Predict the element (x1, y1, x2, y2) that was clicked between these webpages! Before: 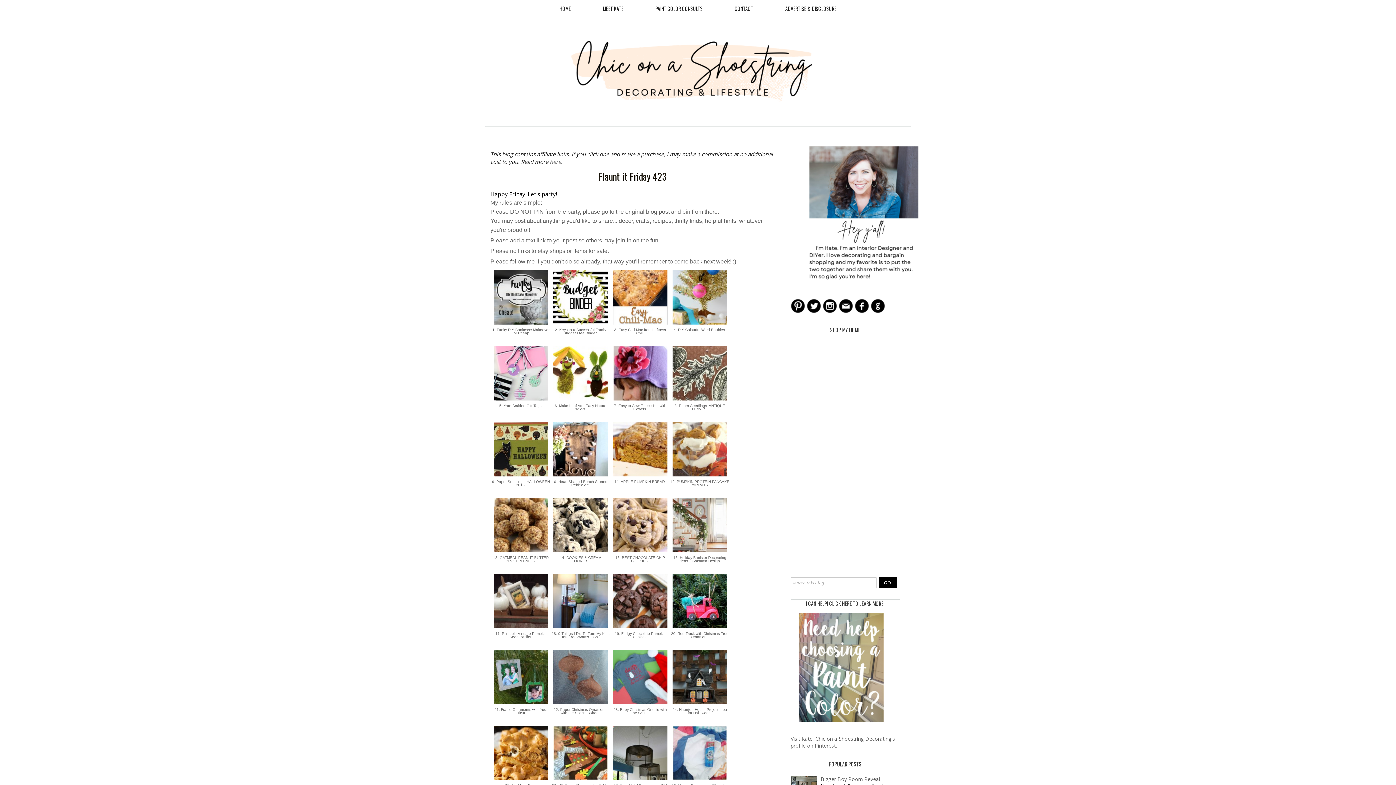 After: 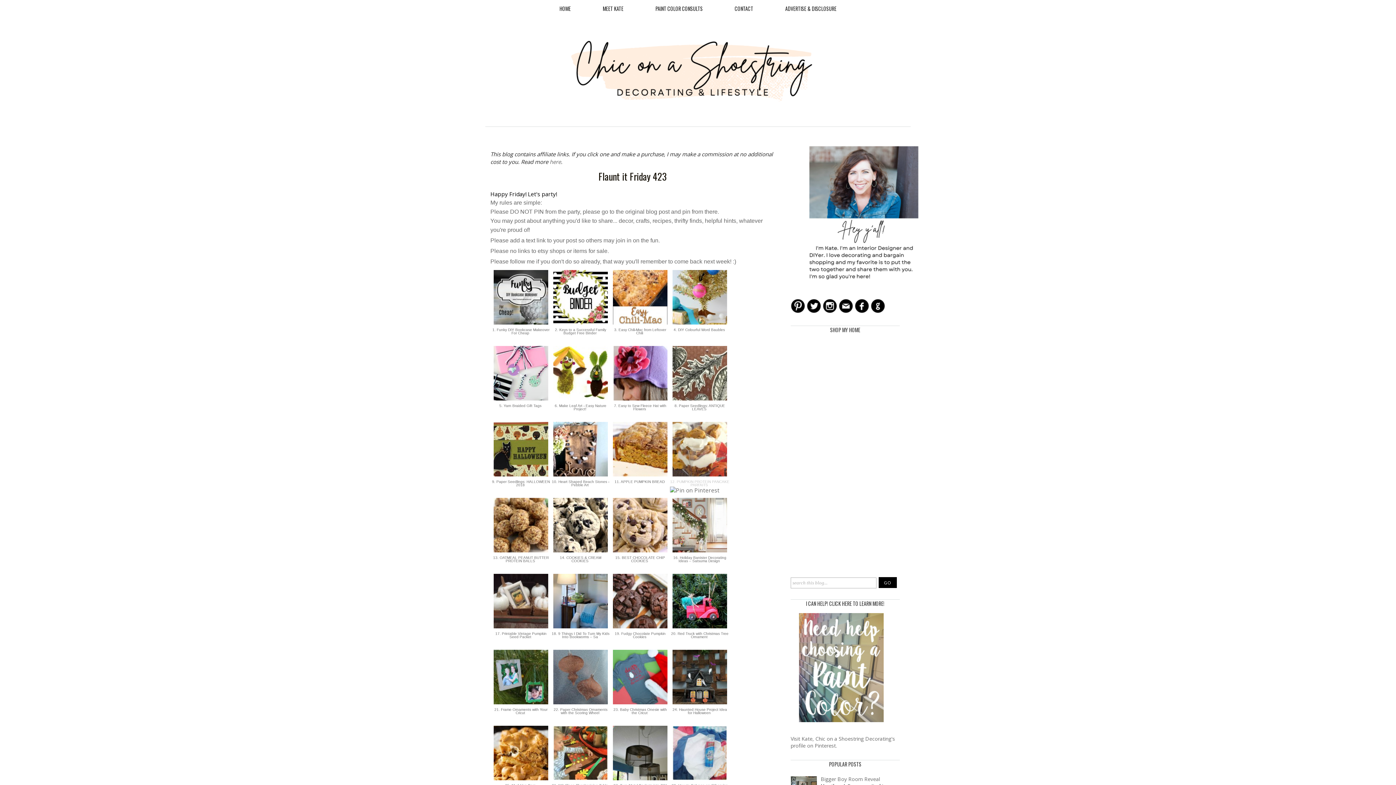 Action: bbox: (670, 472, 729, 486) label: 12. PUMPKIN PROTEIN PANCAKE PARFAITS 